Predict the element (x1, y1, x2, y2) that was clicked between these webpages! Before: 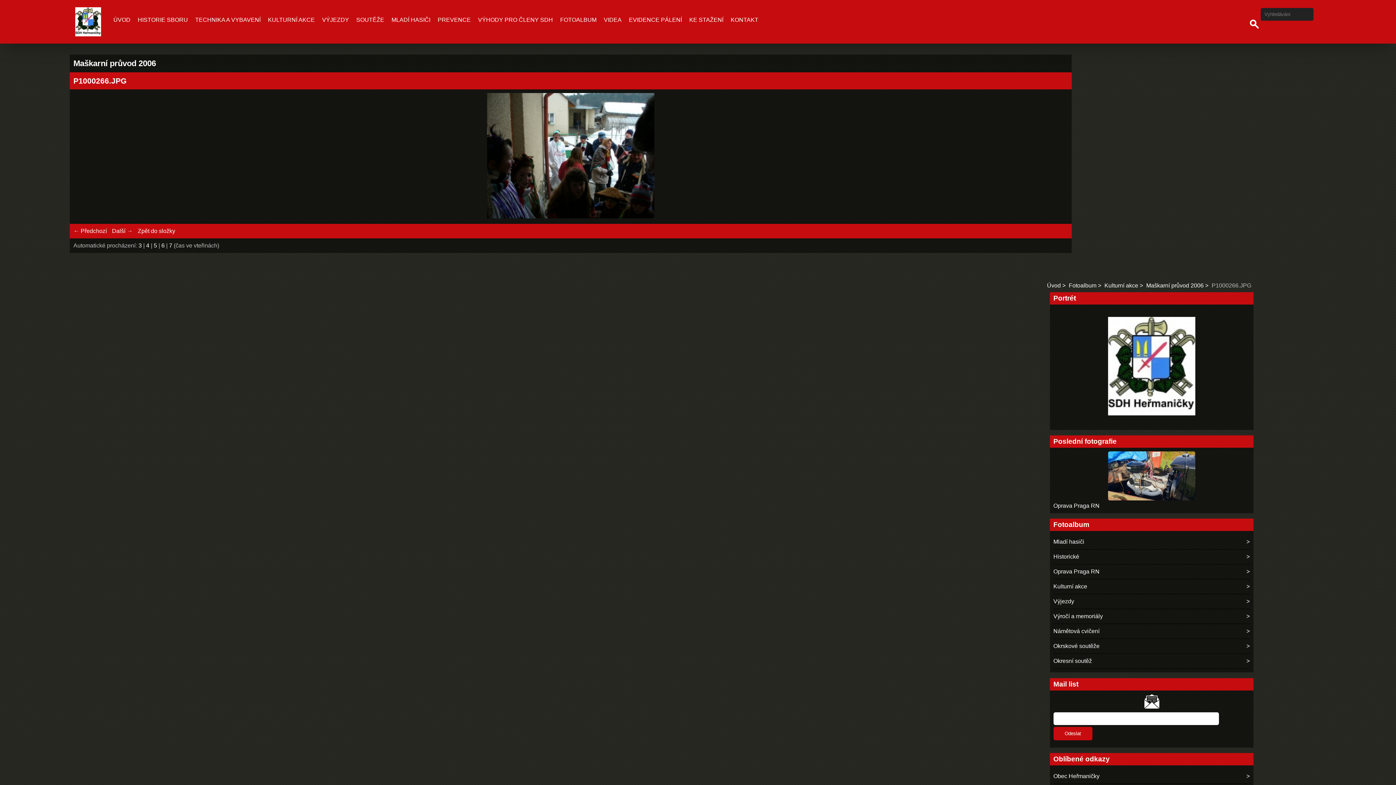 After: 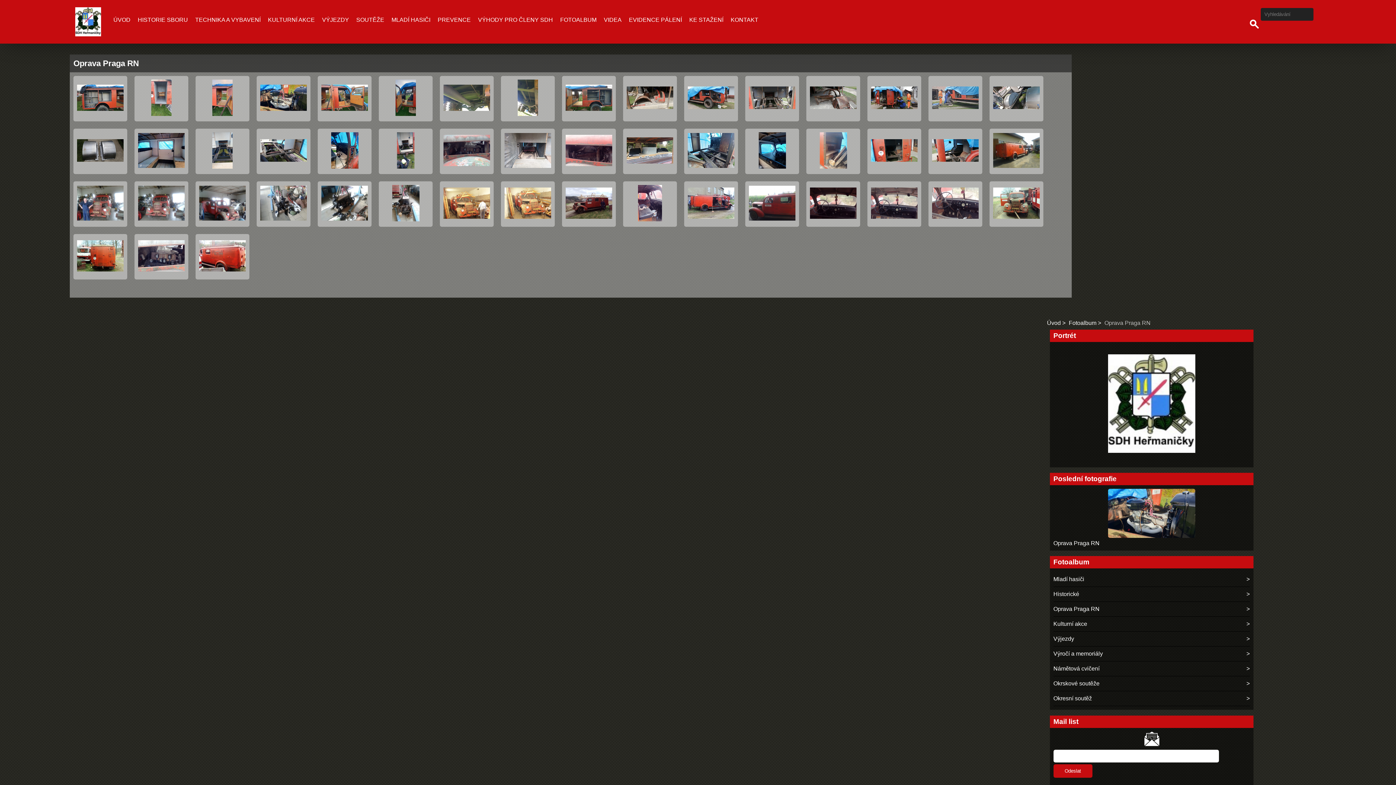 Action: label: Oprava Praga RN bbox: (1053, 564, 1250, 579)